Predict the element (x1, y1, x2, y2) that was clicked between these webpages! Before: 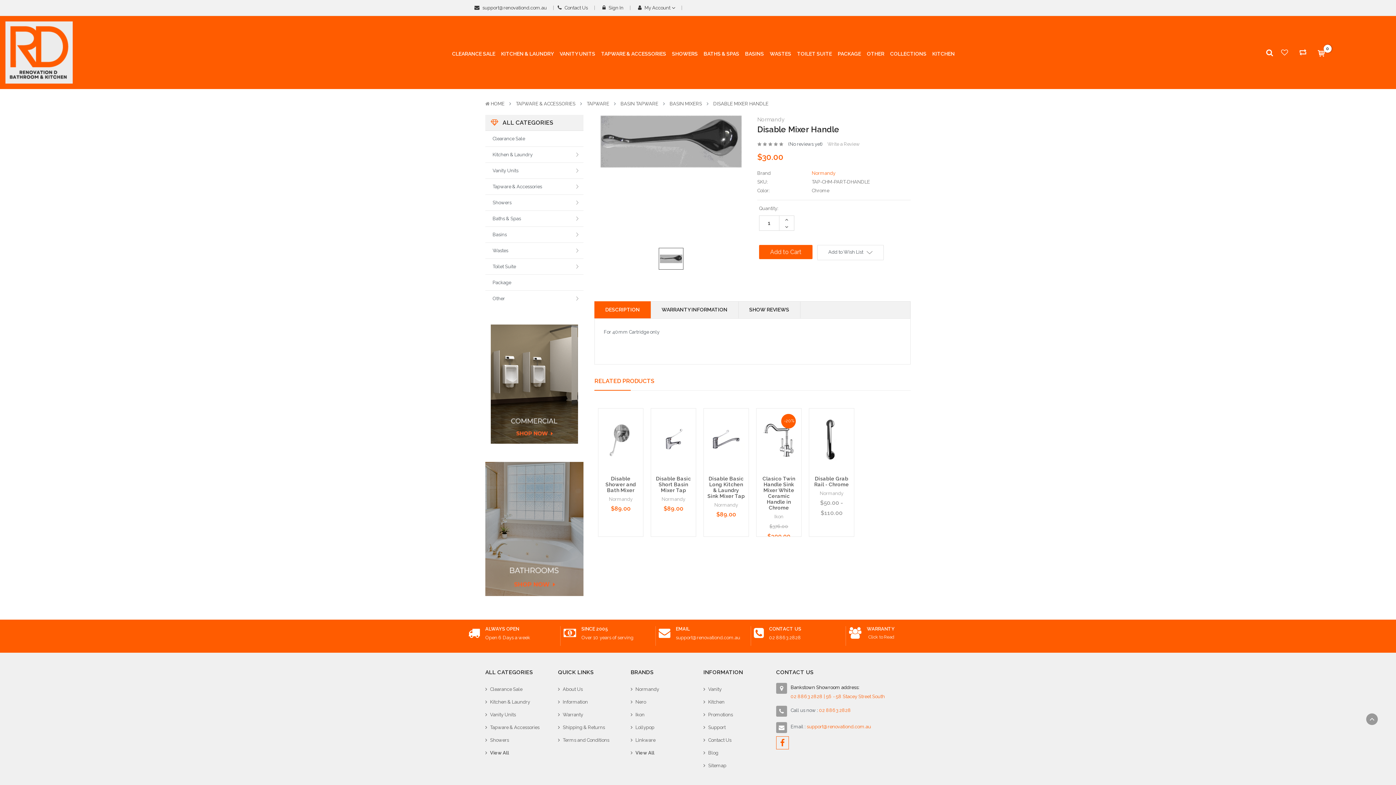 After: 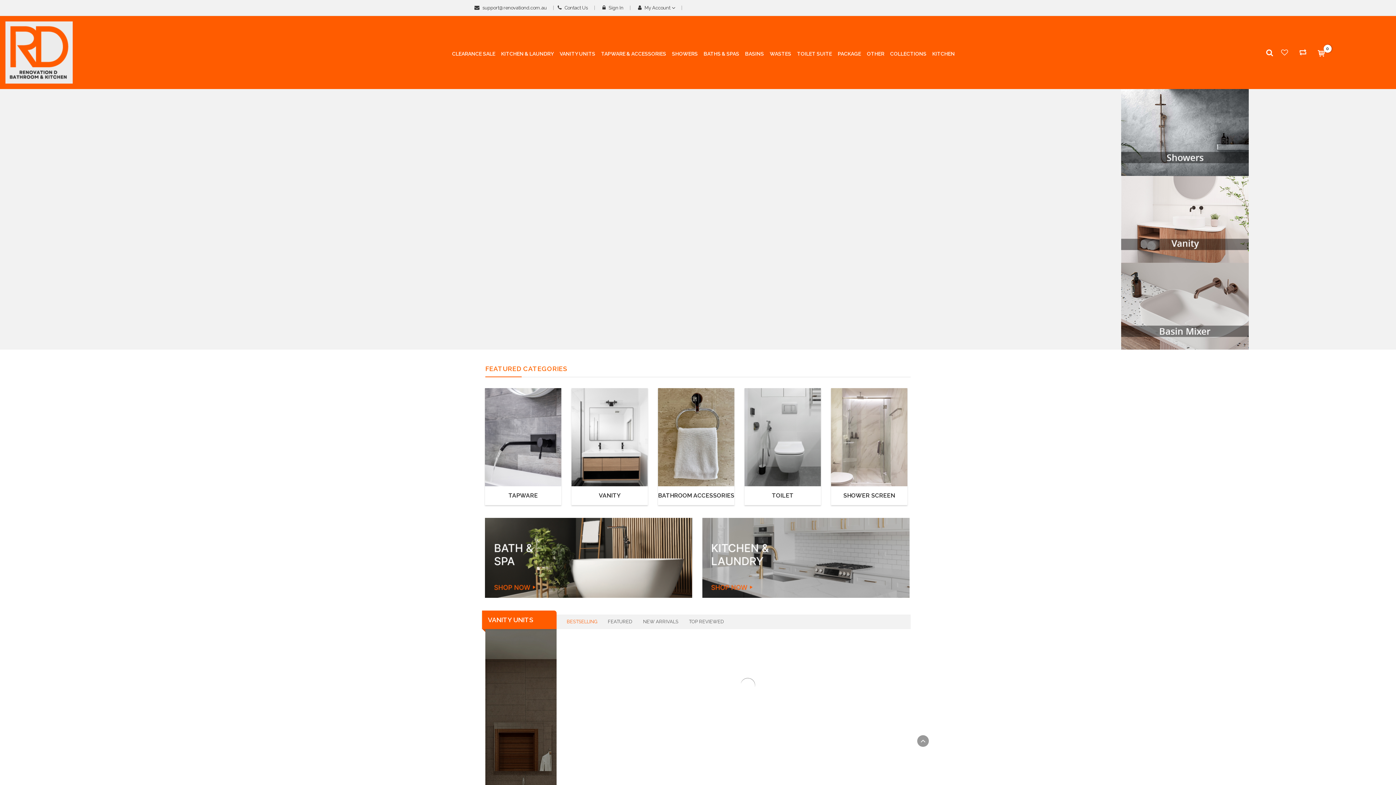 Action: bbox: (490, 101, 504, 106) label: HOME